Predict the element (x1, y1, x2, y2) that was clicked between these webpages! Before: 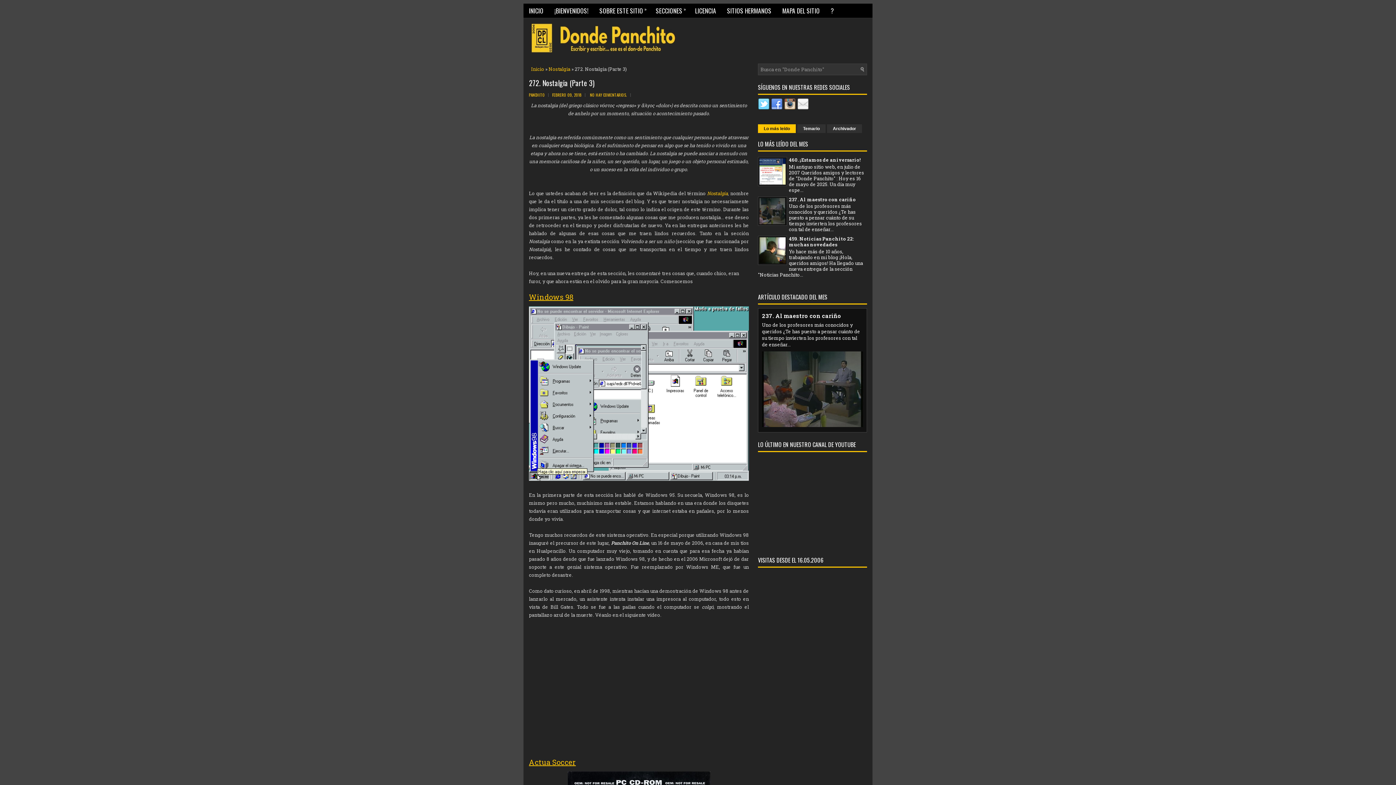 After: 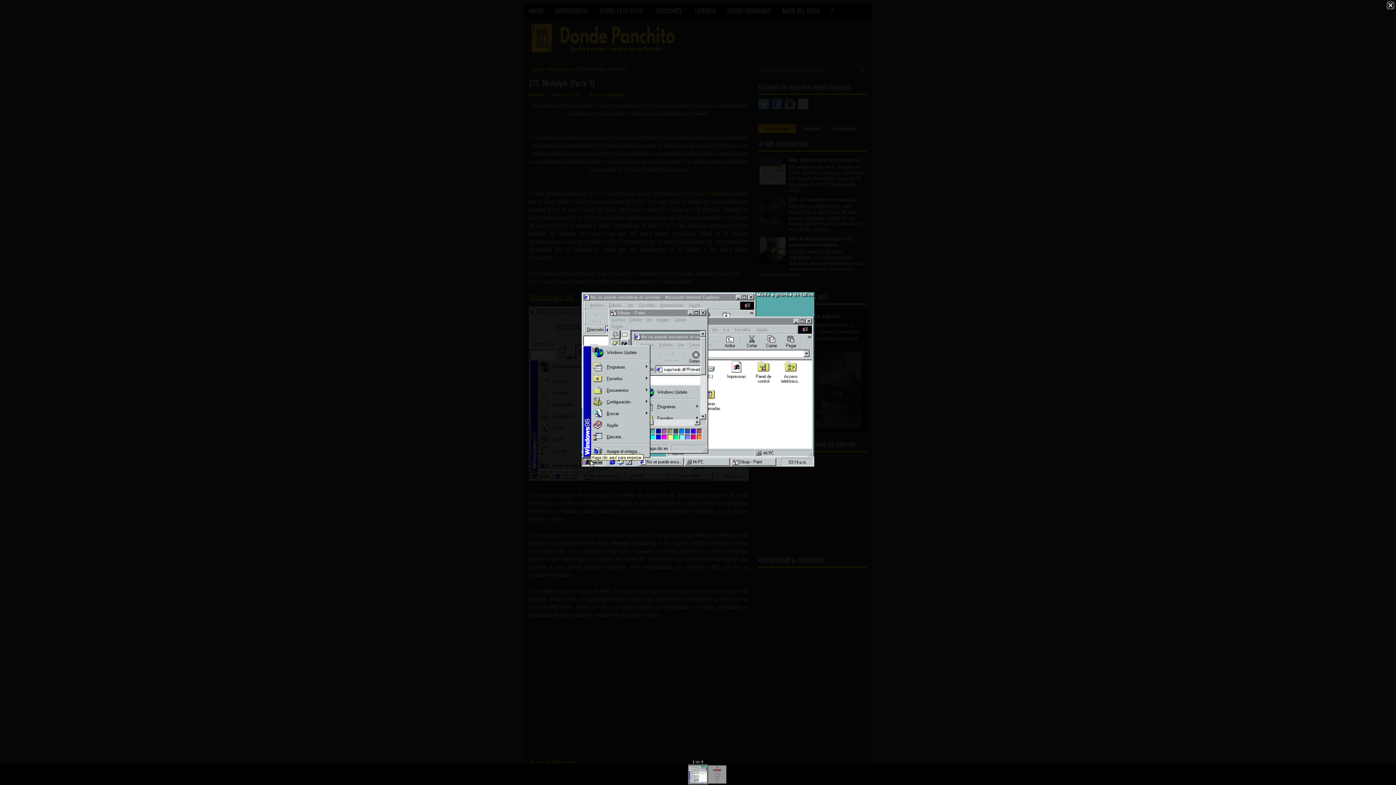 Action: bbox: (529, 476, 749, 482)